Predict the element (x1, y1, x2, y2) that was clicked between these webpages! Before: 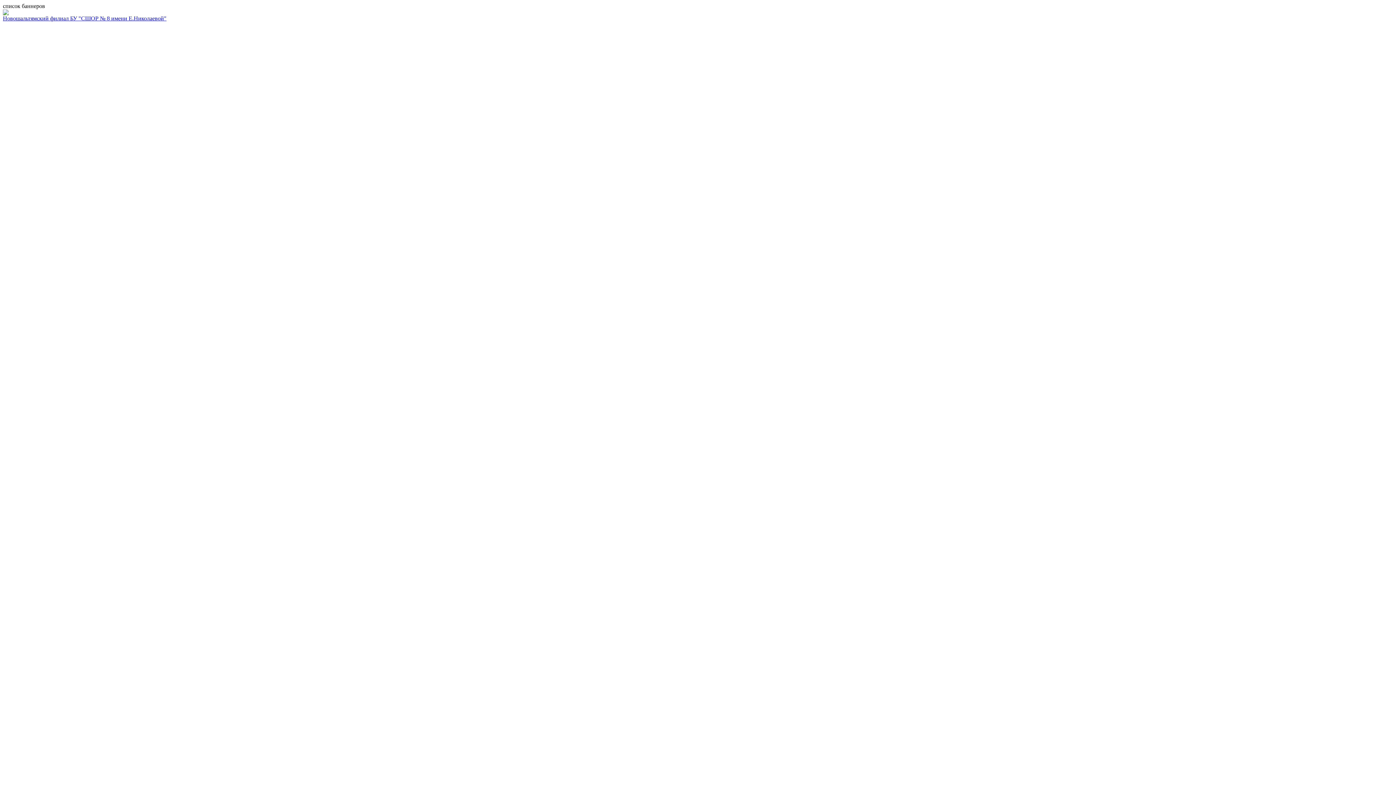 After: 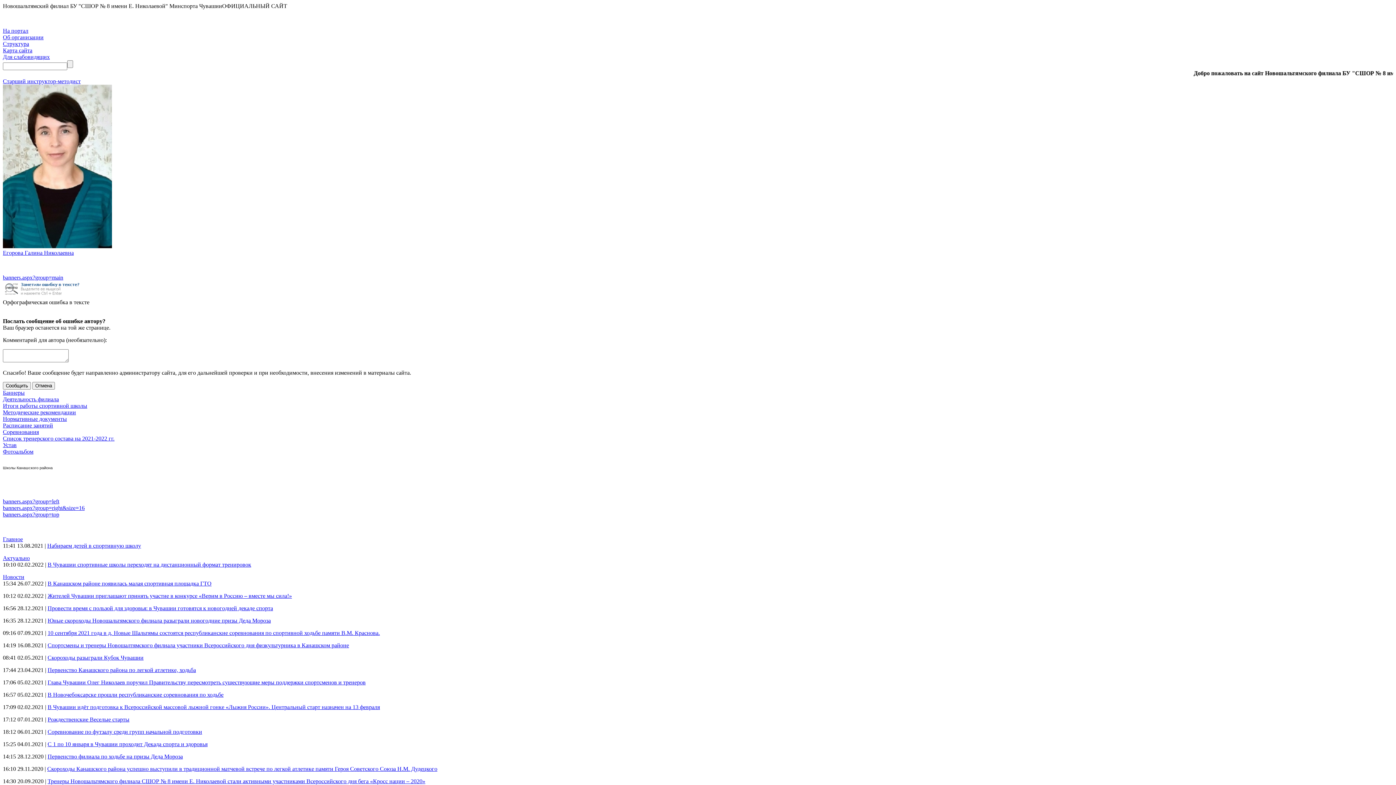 Action: label: Новошальтямский филиал БУ "СШОР № 8 имени Е.Николаевой" bbox: (2, 9, 1393, 21)